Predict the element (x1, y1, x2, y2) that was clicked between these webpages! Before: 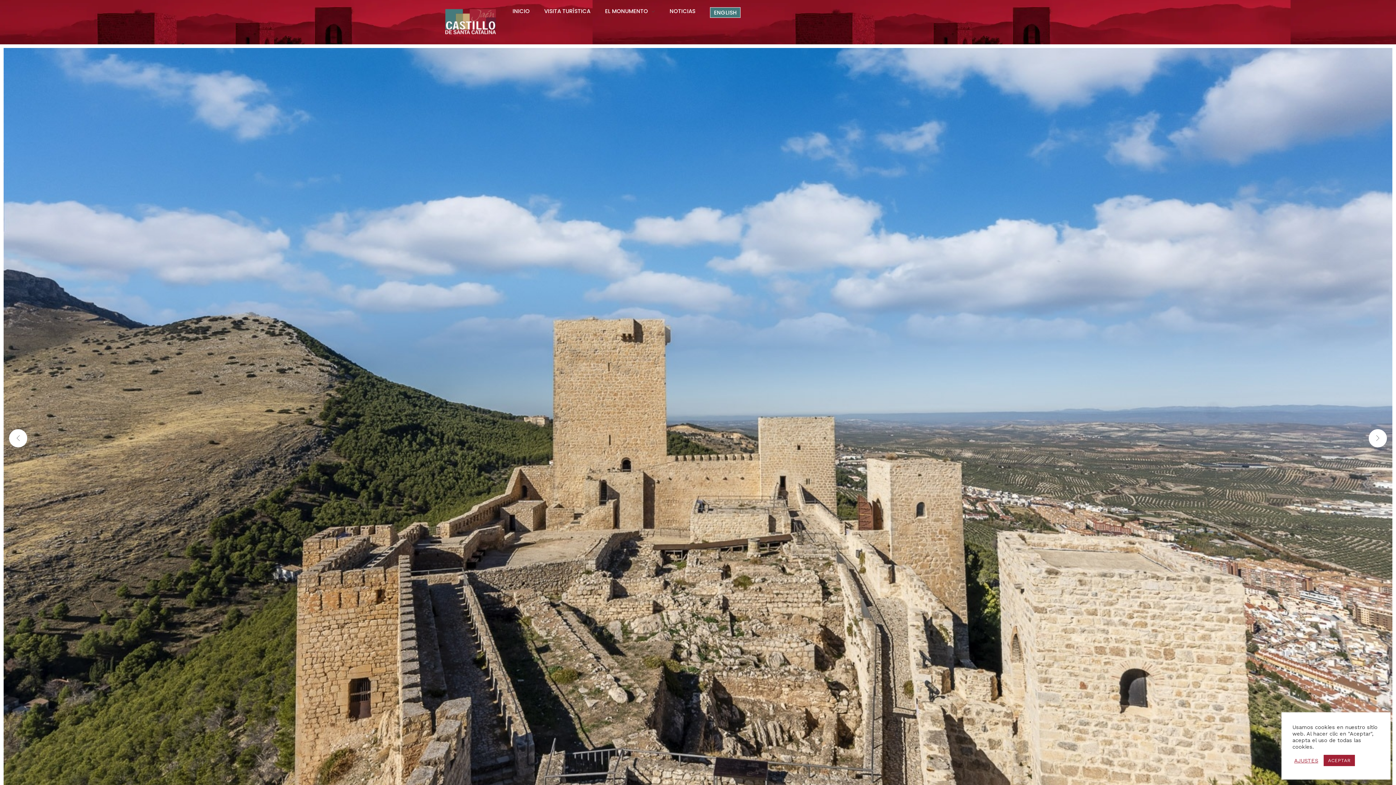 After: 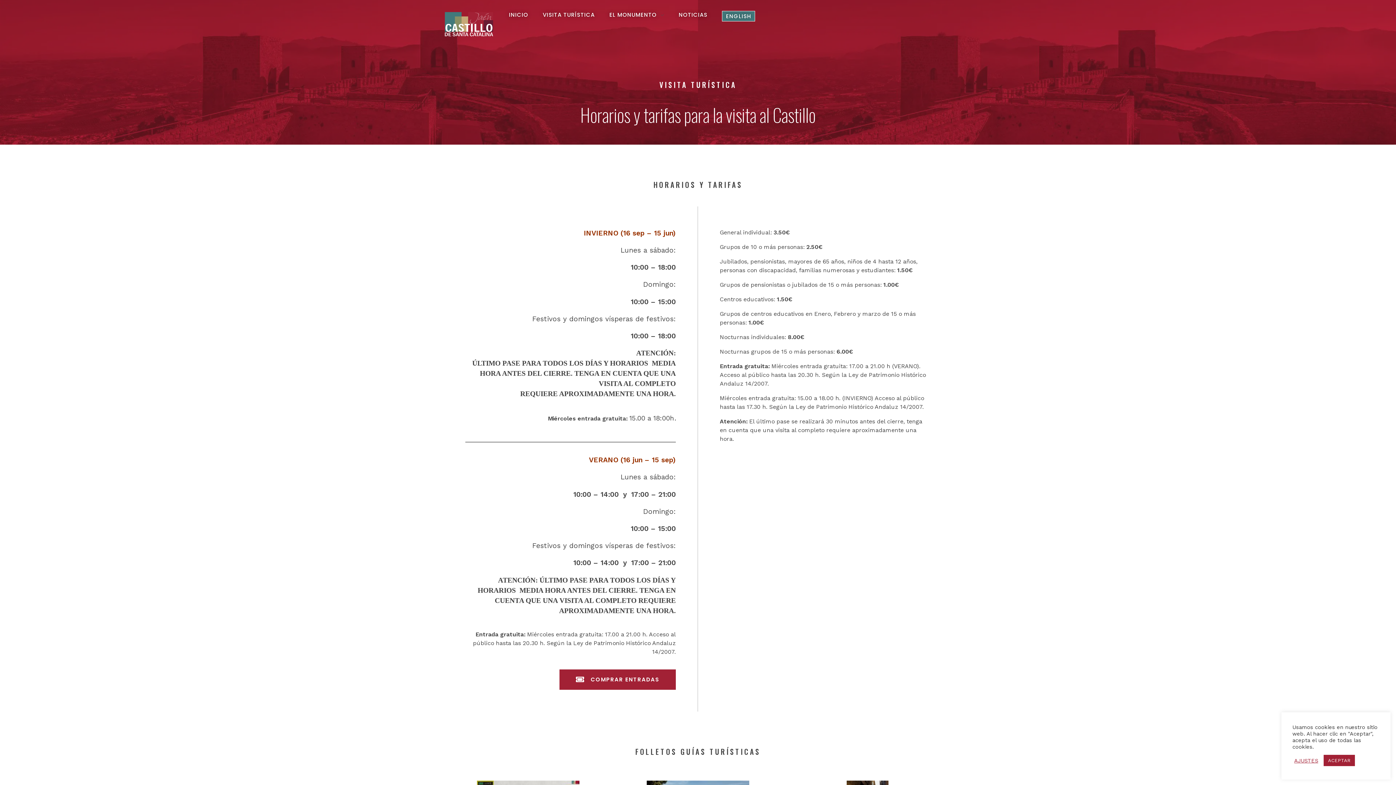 Action: bbox: (529, 7, 590, 15) label: VISITA TURÍSTICA